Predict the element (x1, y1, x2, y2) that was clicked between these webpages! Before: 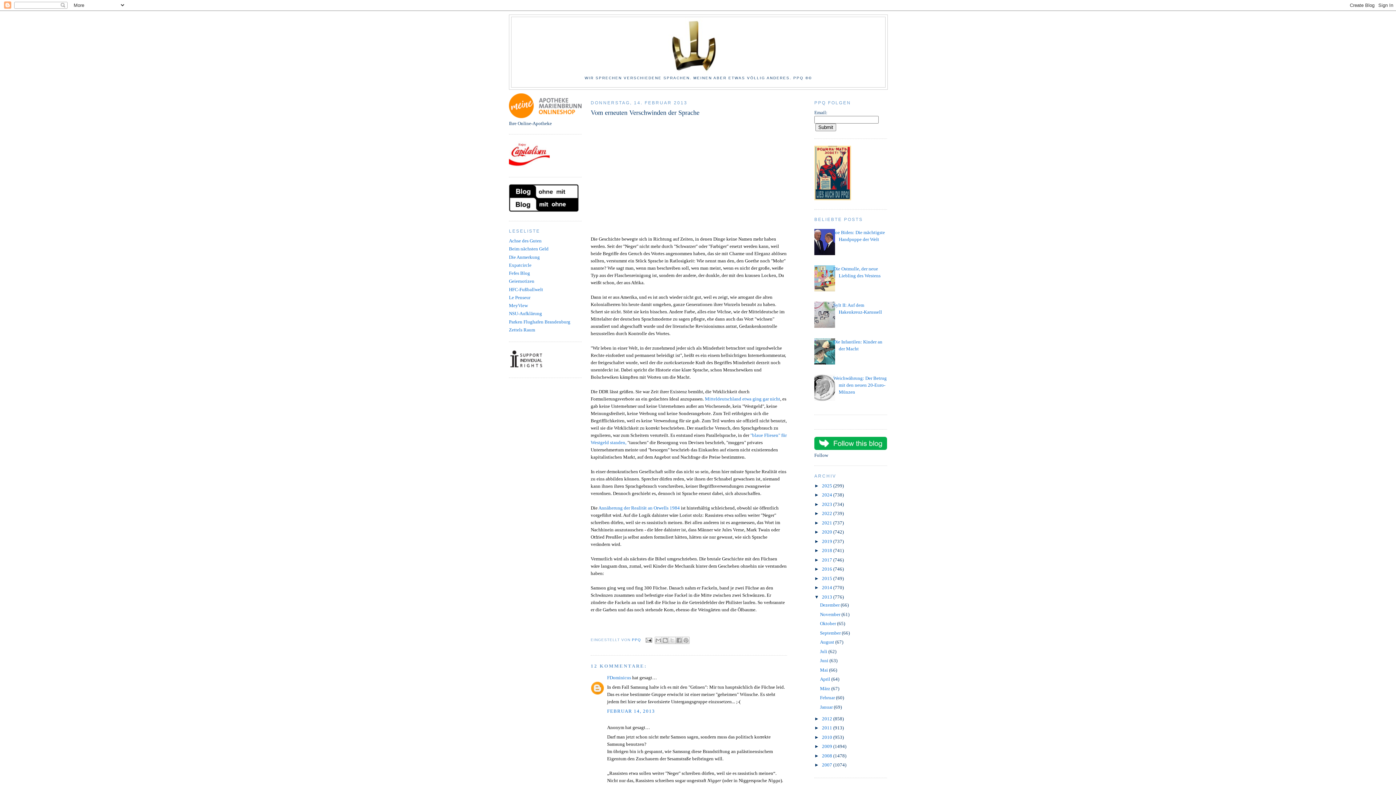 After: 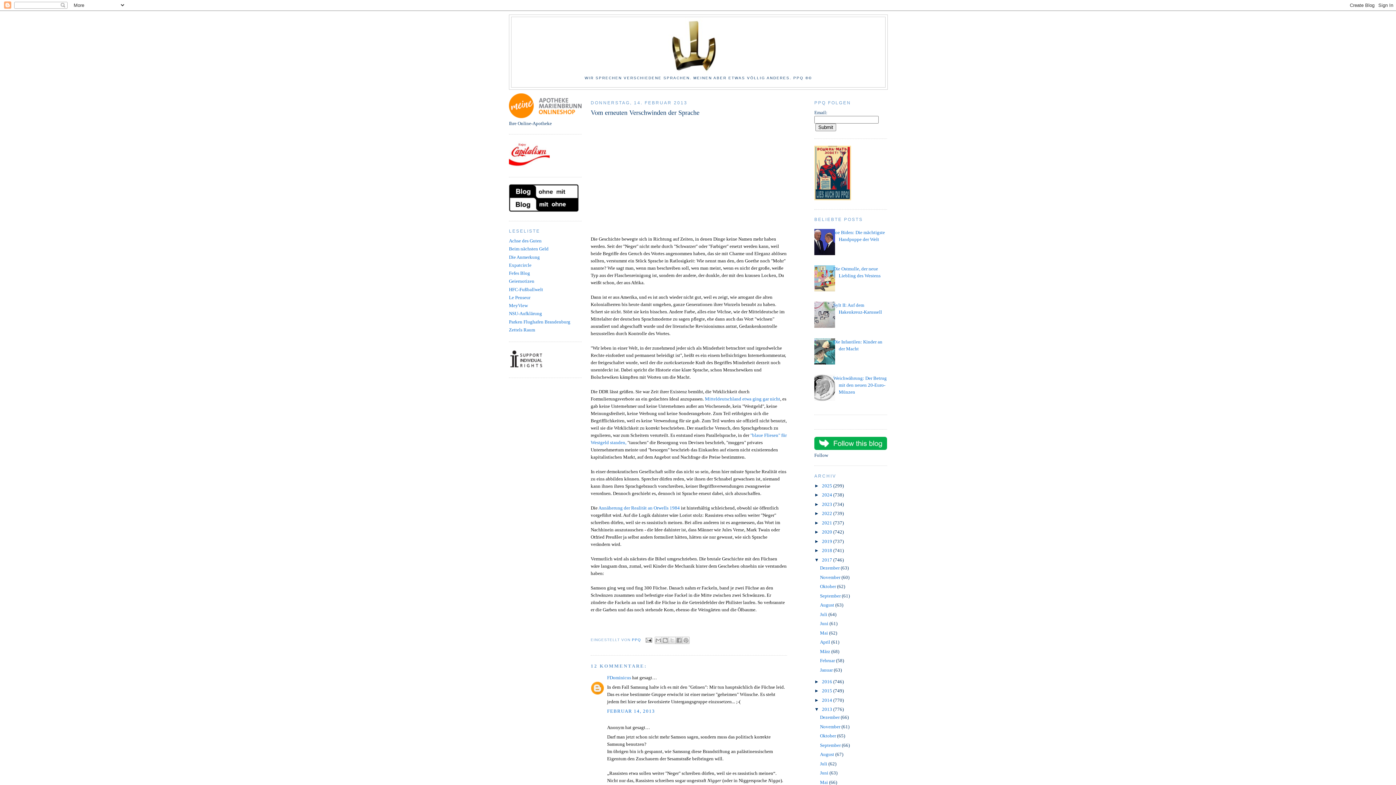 Action: label: ►   bbox: (814, 557, 822, 562)